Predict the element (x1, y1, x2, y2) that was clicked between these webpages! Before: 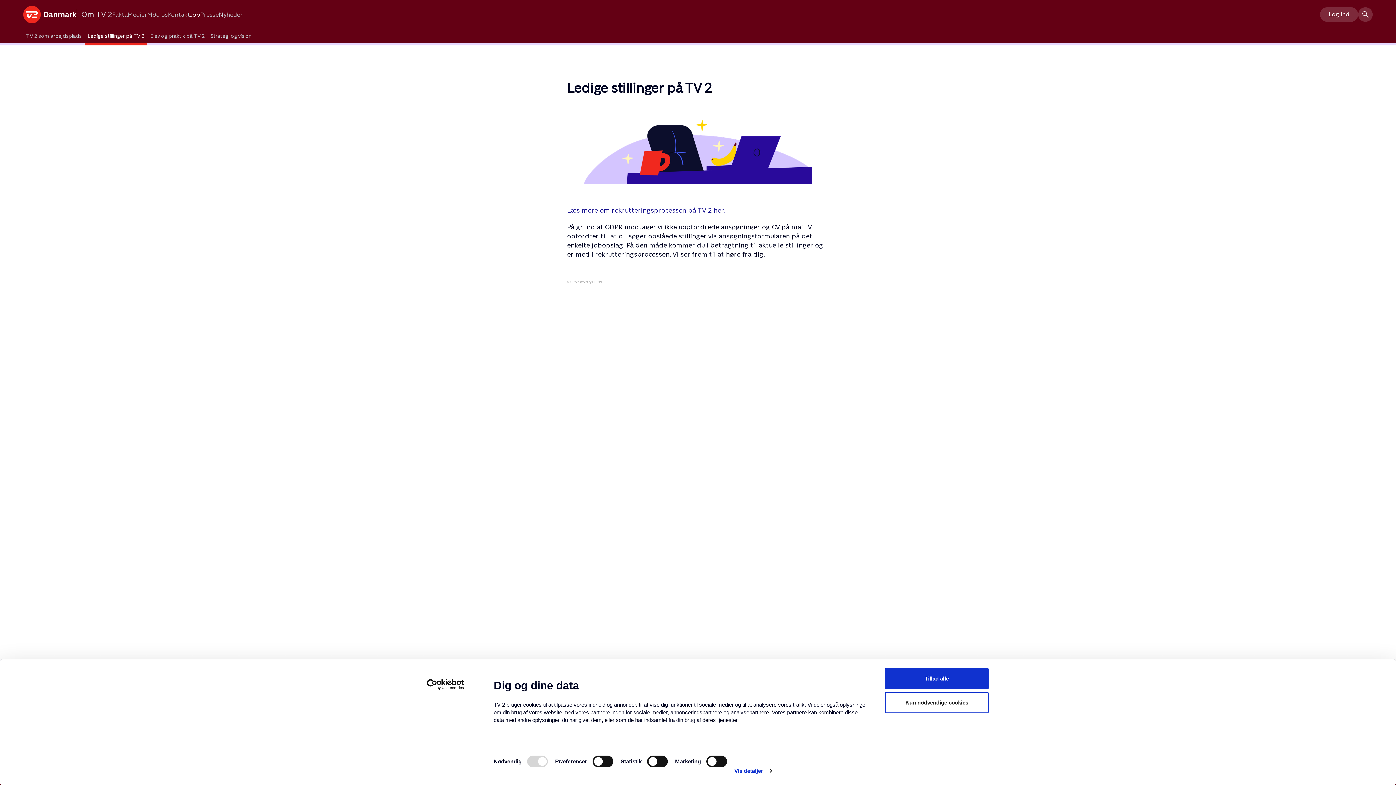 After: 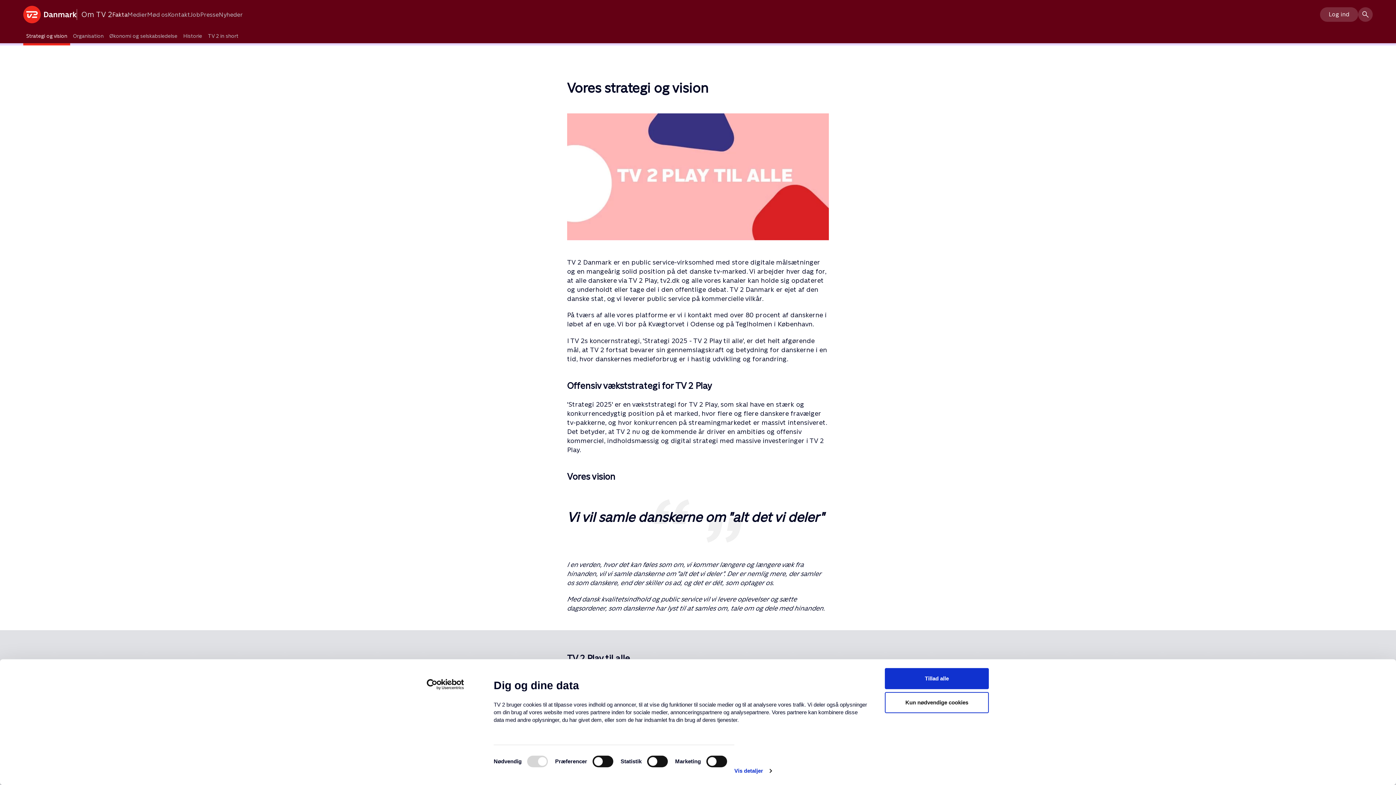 Action: label: Strategi og vision bbox: (207, 29, 254, 45)